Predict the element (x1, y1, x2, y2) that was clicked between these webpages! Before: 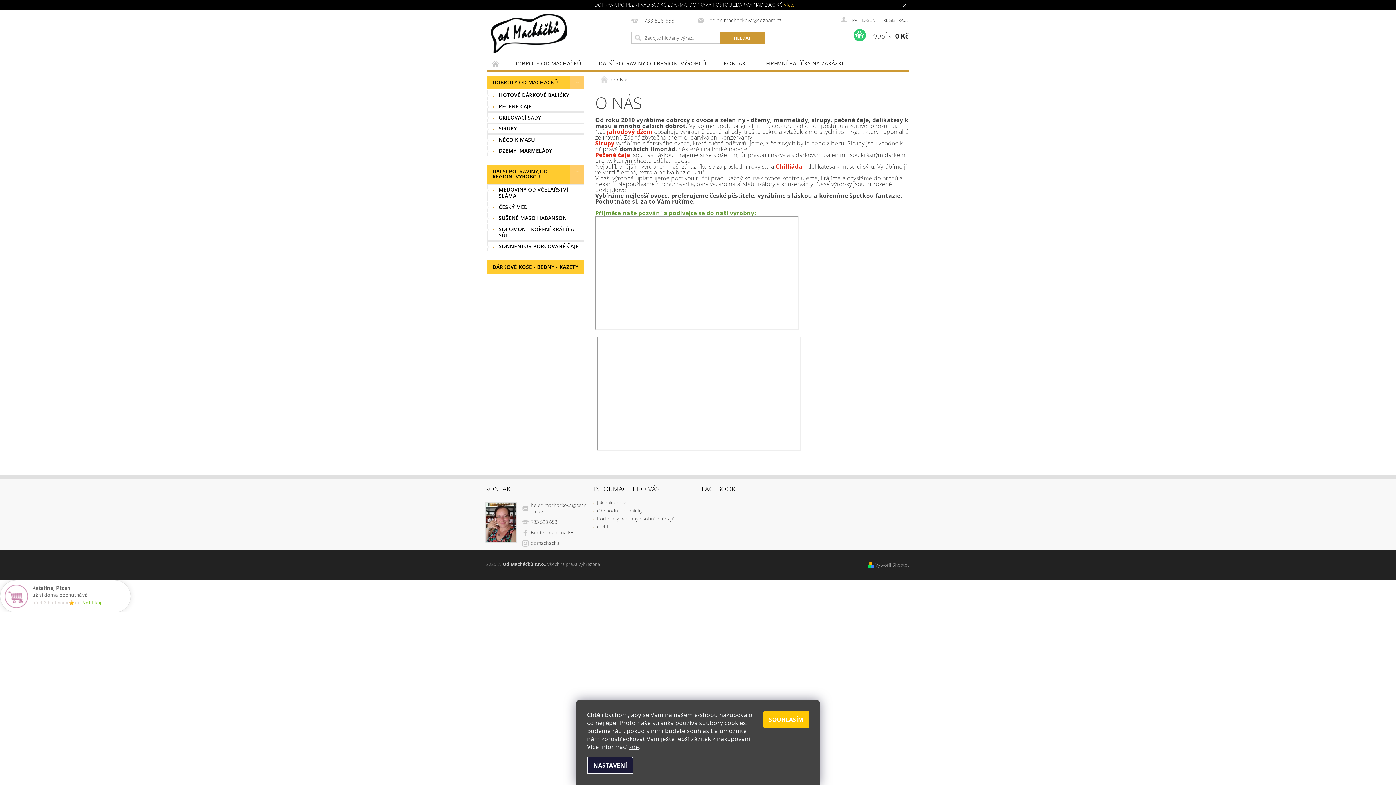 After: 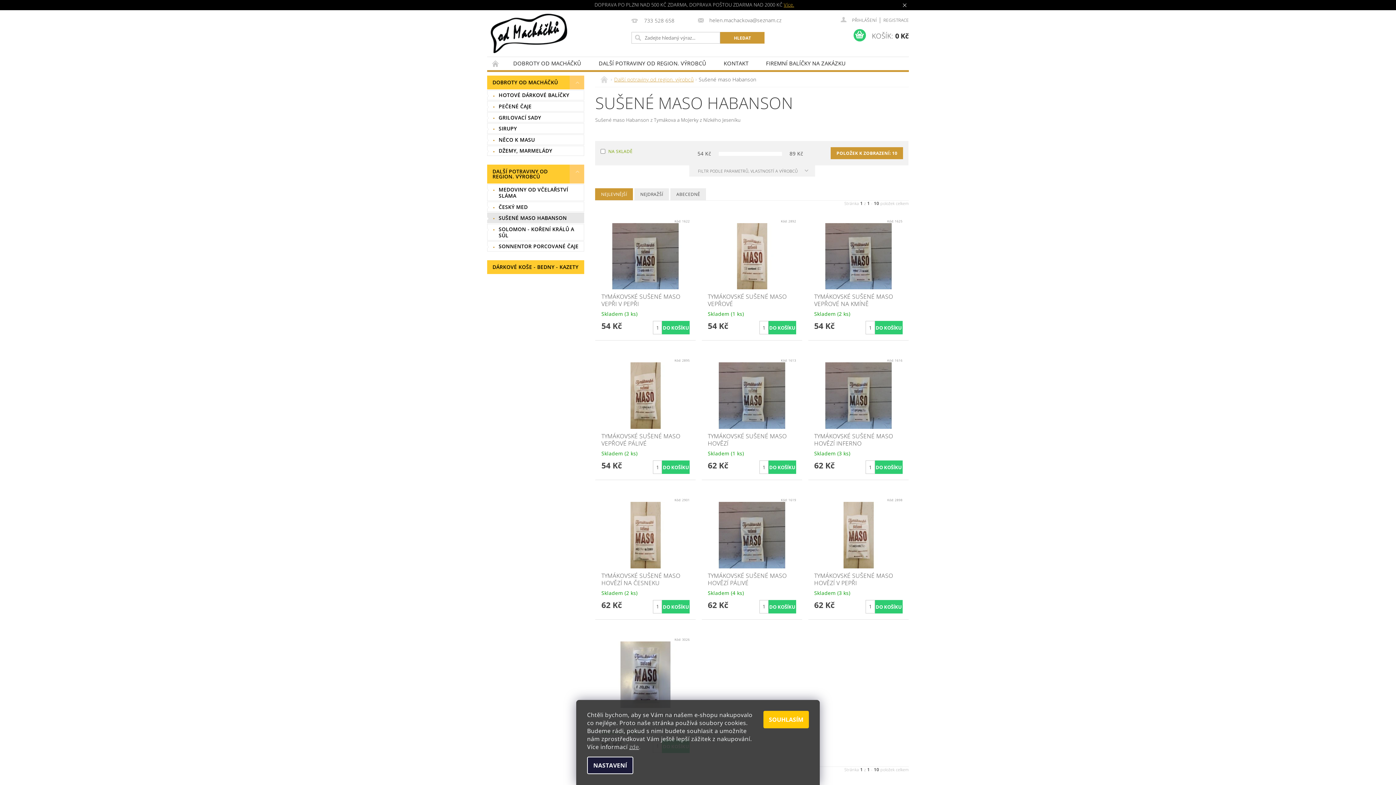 Action: bbox: (487, 213, 584, 222) label: SUŠENÉ MASO HABANSON